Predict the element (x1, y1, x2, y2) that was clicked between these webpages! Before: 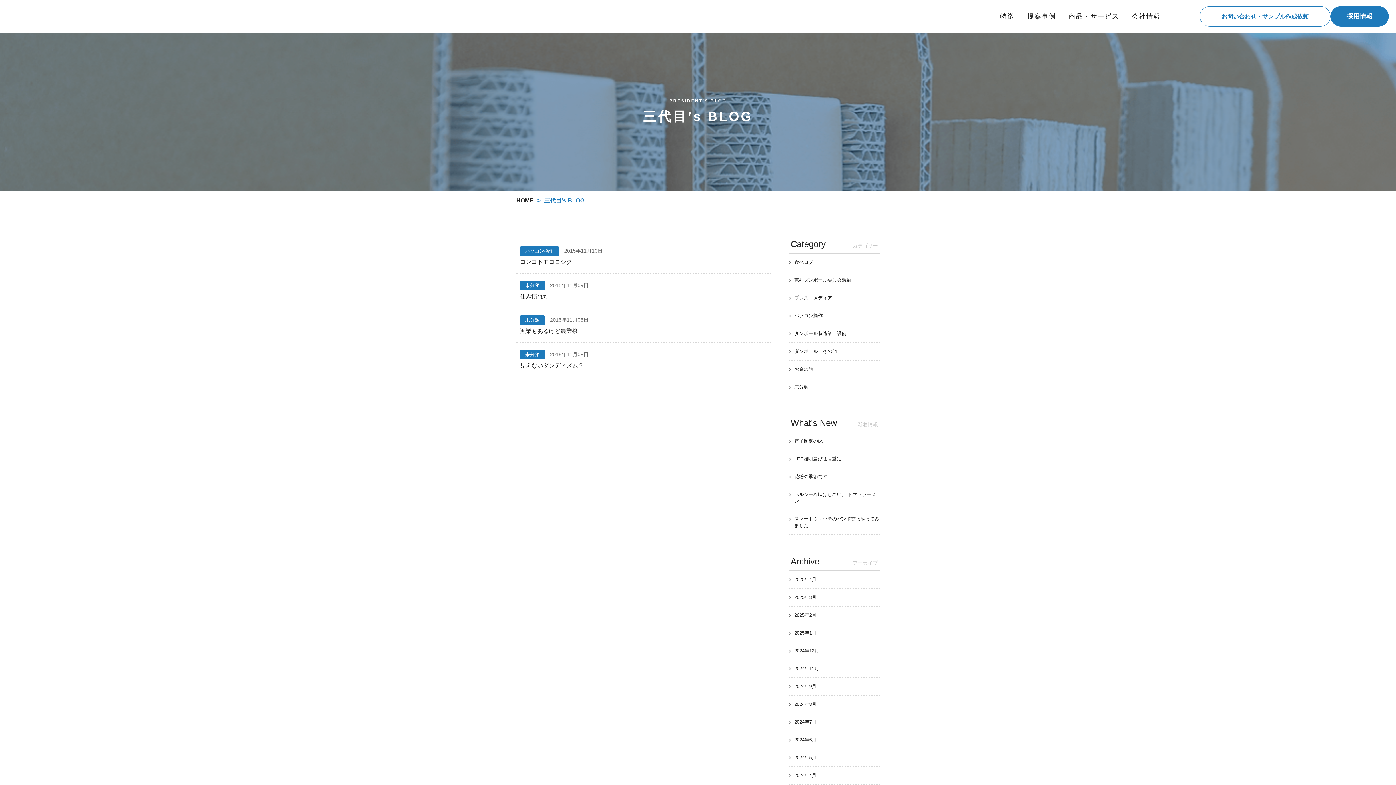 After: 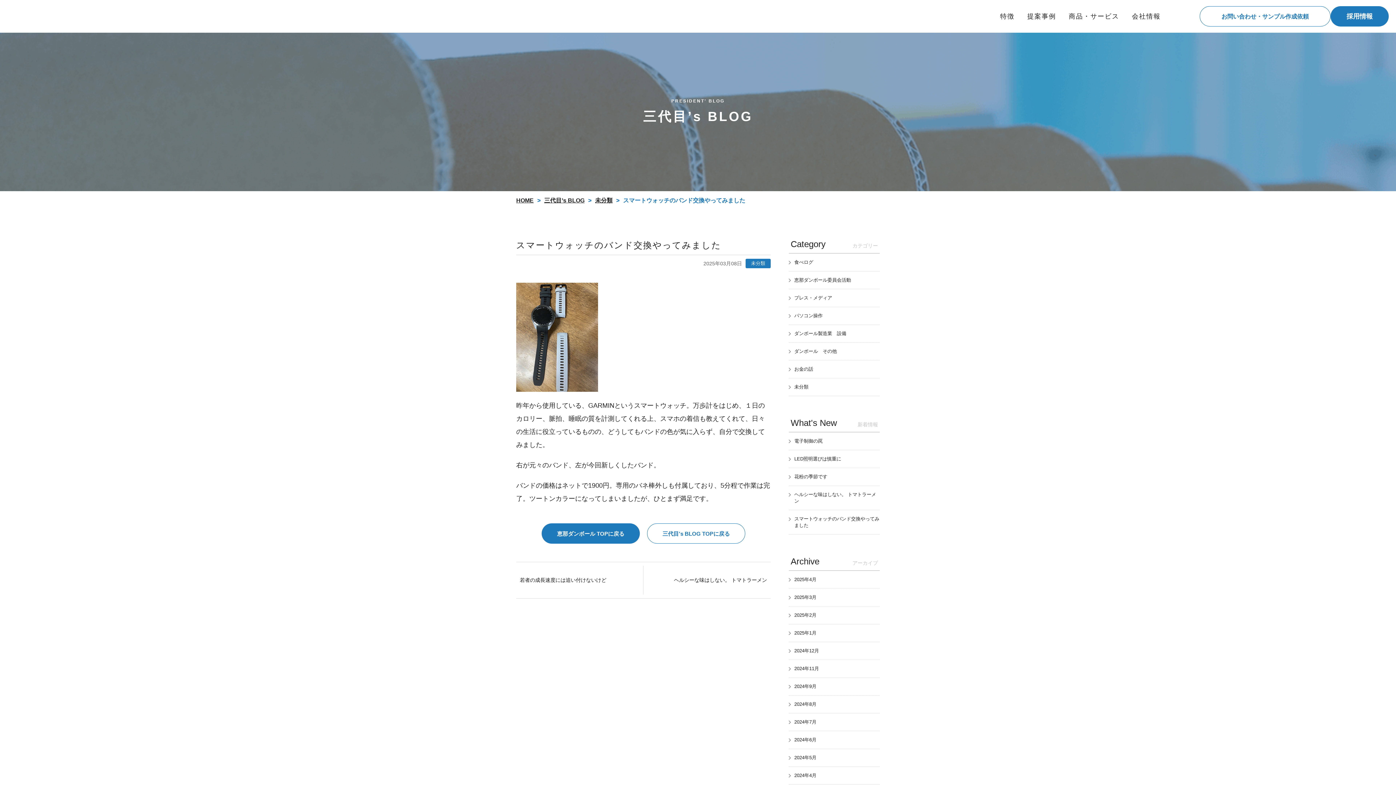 Action: bbox: (789, 510, 880, 534) label: スマートウォッチのバンド交換やってみました